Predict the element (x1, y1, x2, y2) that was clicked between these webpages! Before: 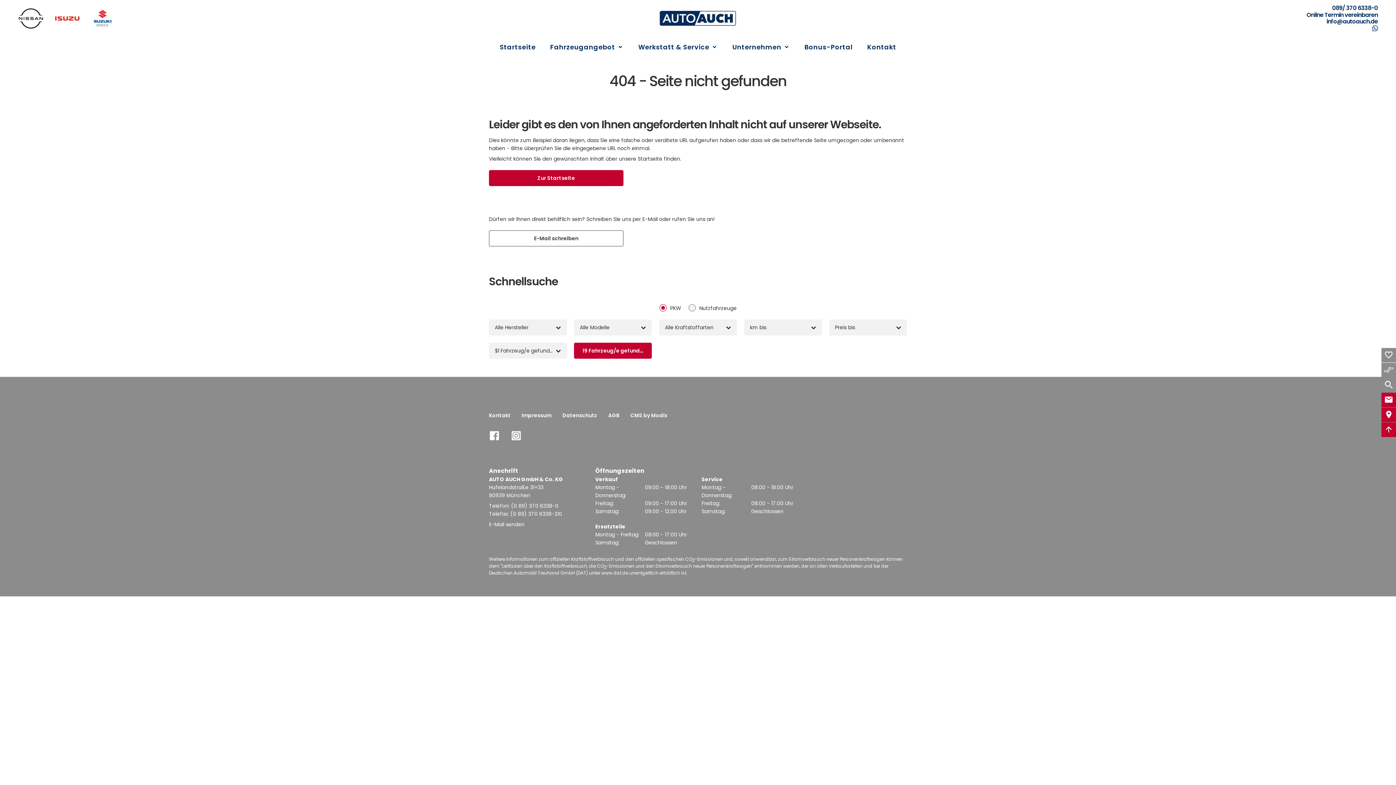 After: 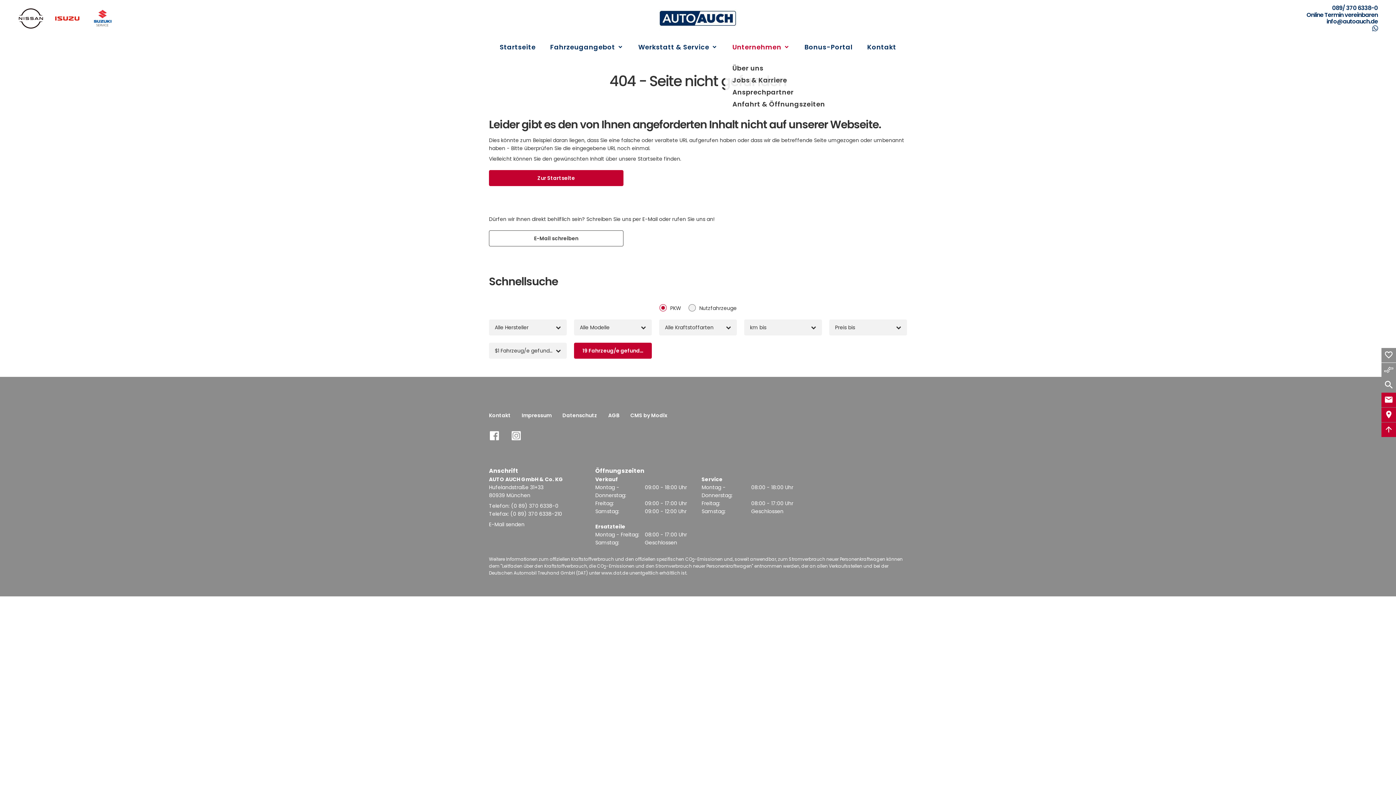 Action: bbox: (725, 36, 797, 58) label: Unternehmen